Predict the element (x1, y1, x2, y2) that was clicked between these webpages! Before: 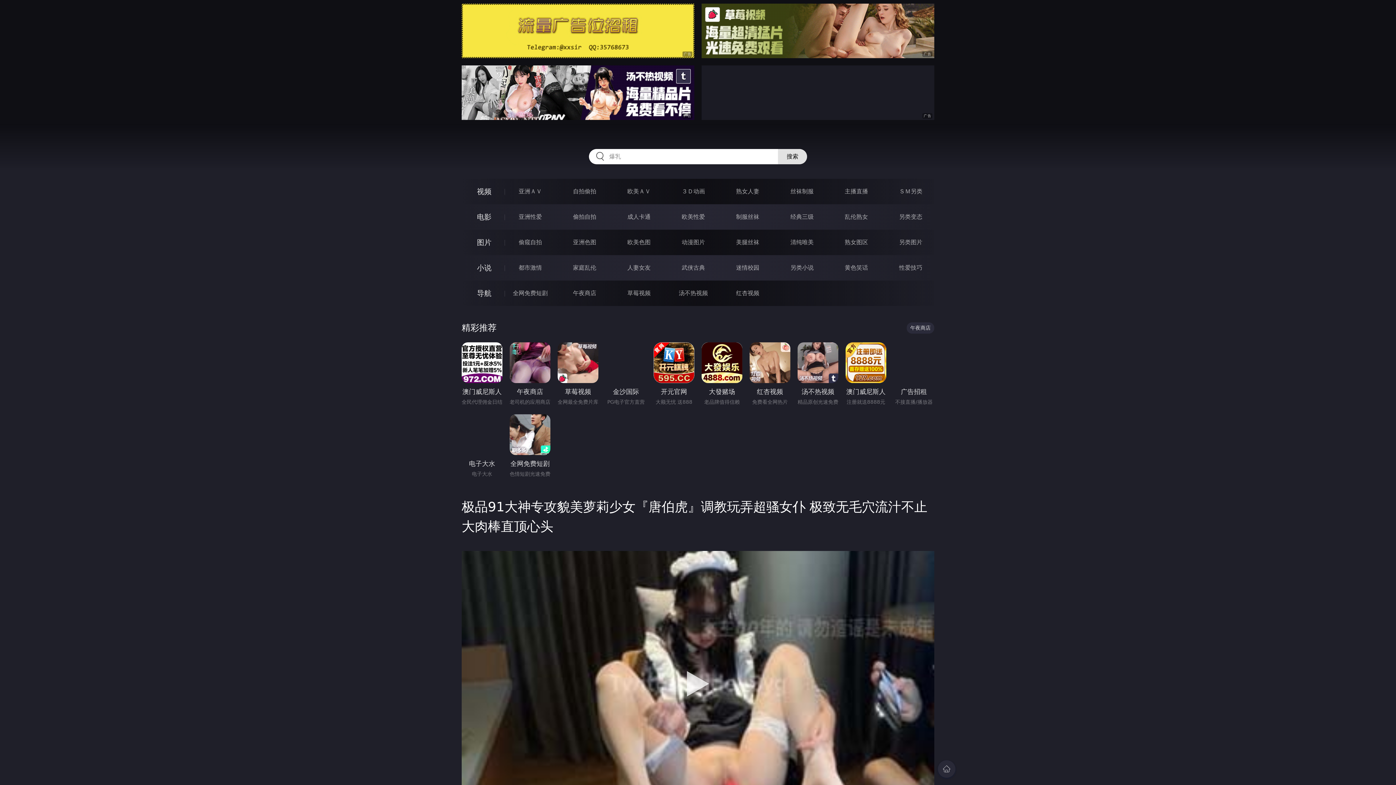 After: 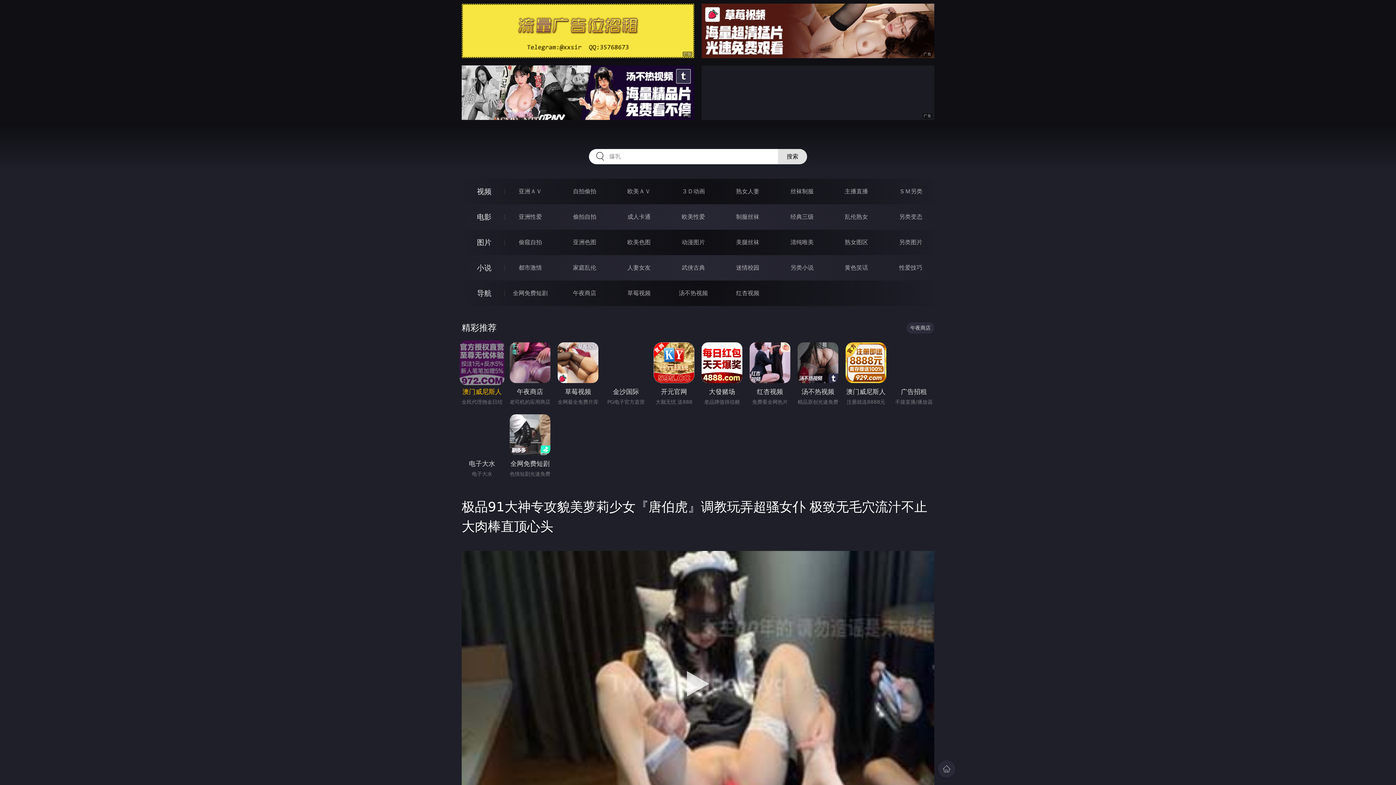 Action: bbox: (461, 342, 502, 397) label: 澳门威尼斯人